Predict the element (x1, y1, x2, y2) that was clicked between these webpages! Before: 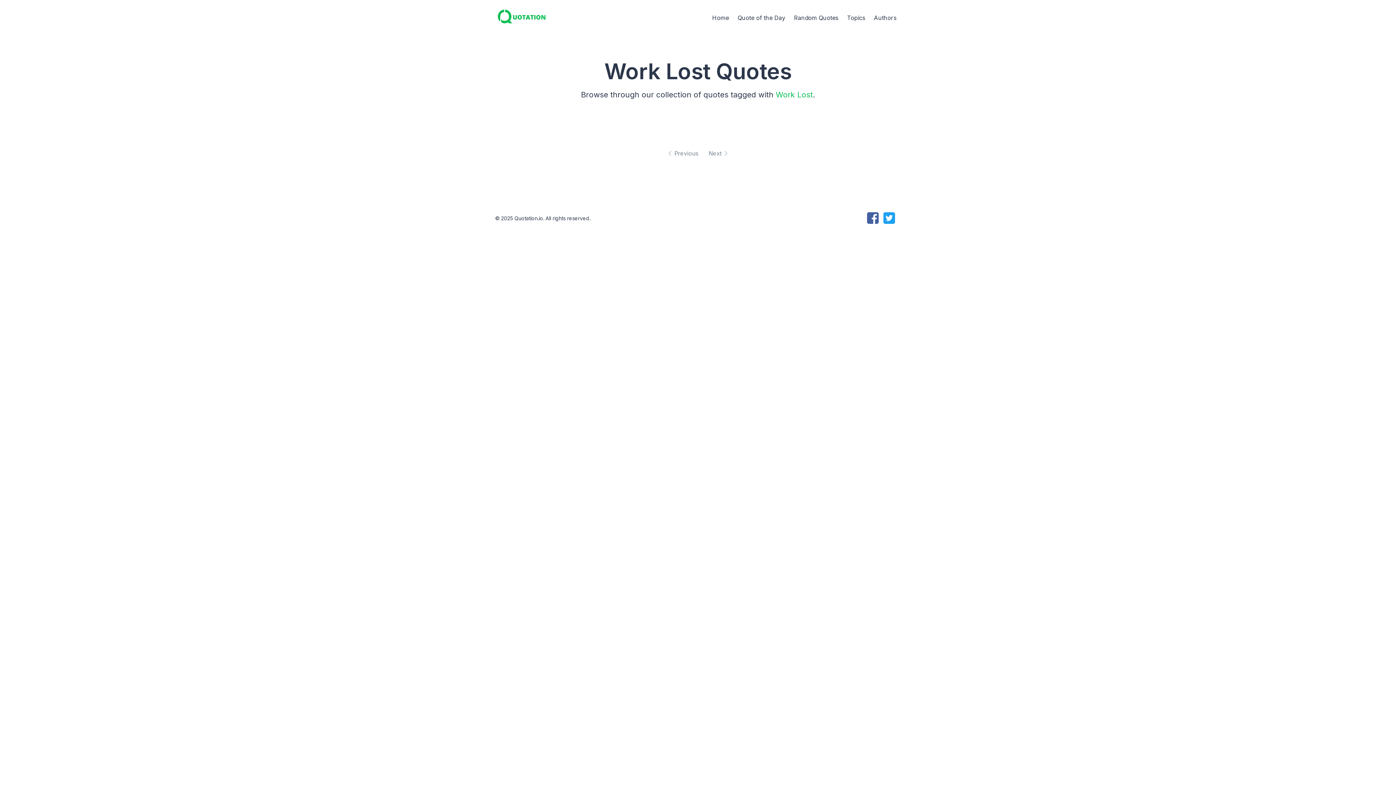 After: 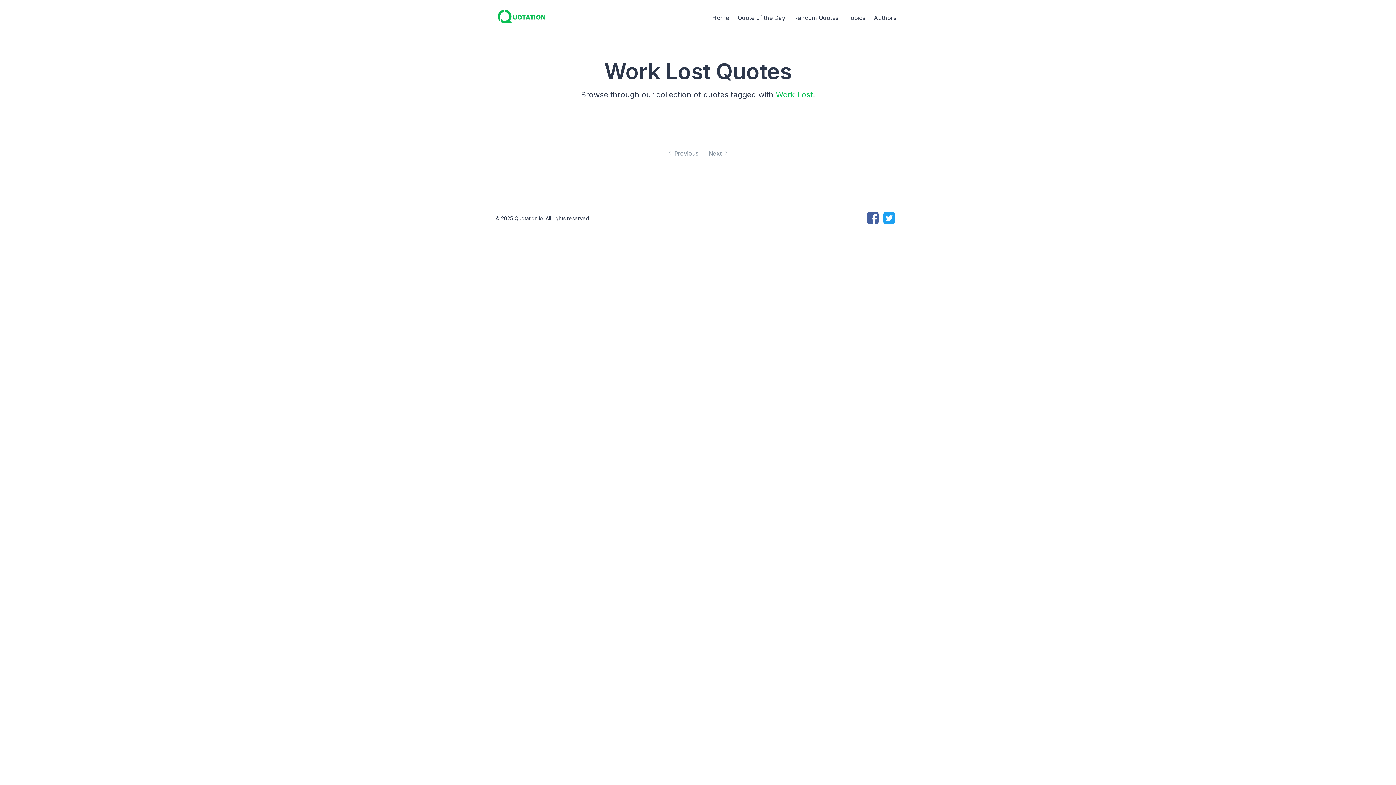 Action: bbox: (867, 213, 880, 220) label:  